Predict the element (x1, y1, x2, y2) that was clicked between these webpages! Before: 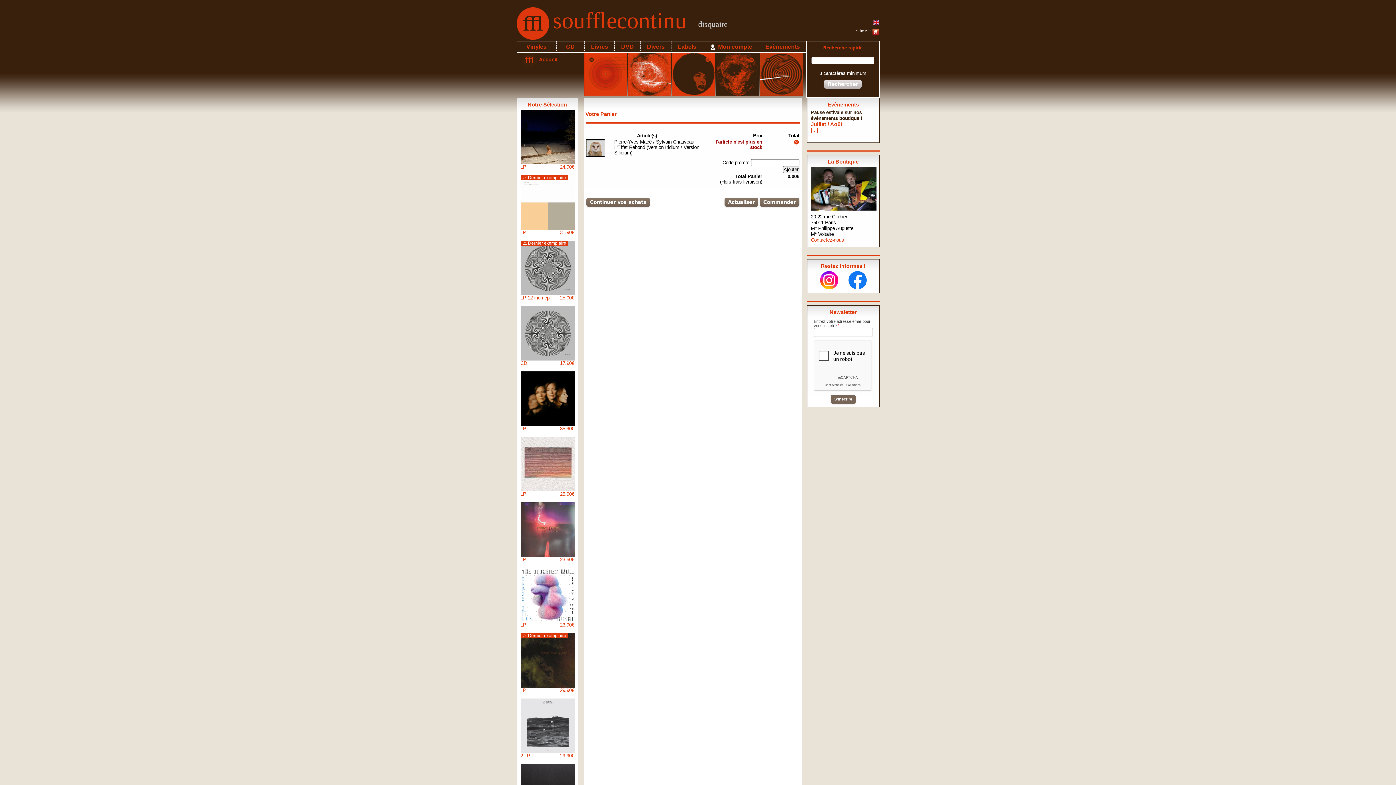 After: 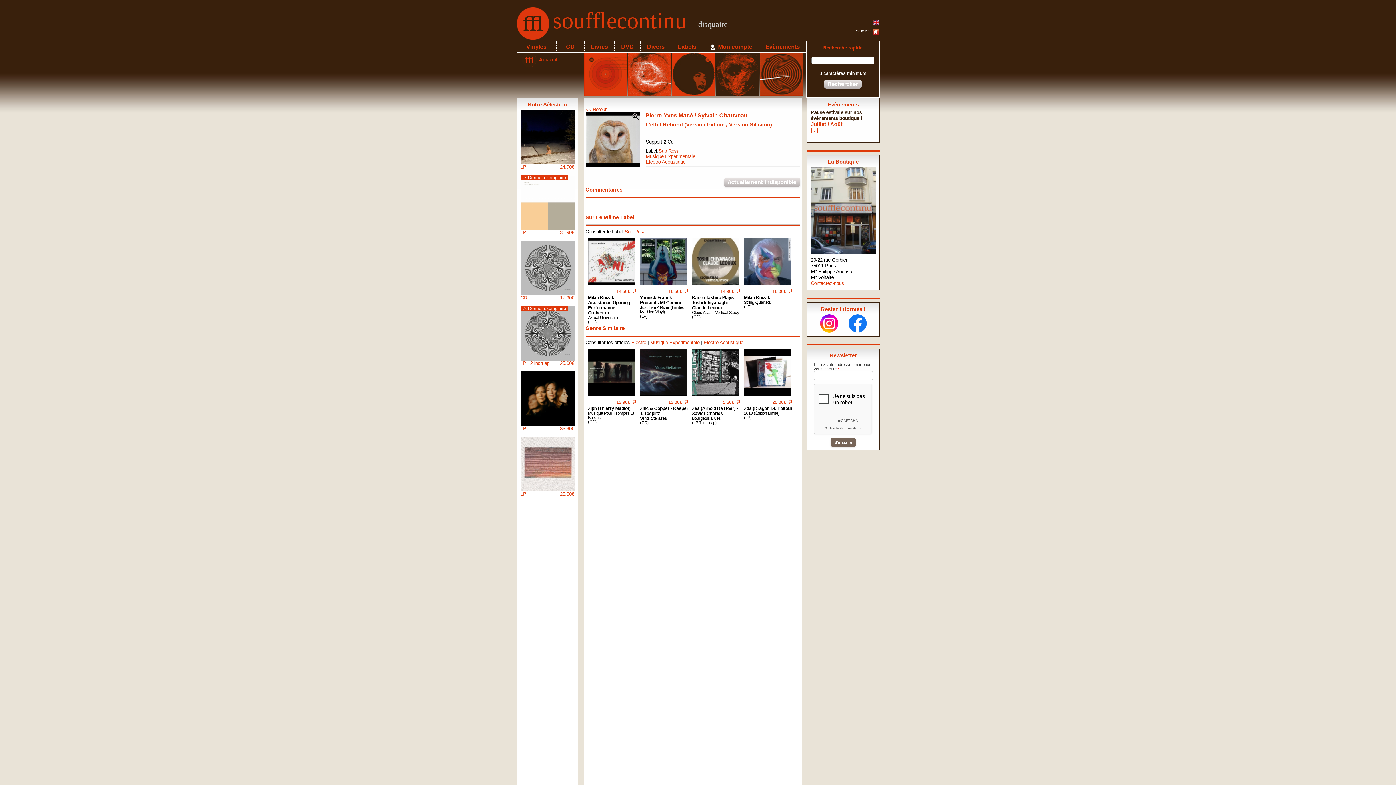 Action: bbox: (586, 153, 604, 158)